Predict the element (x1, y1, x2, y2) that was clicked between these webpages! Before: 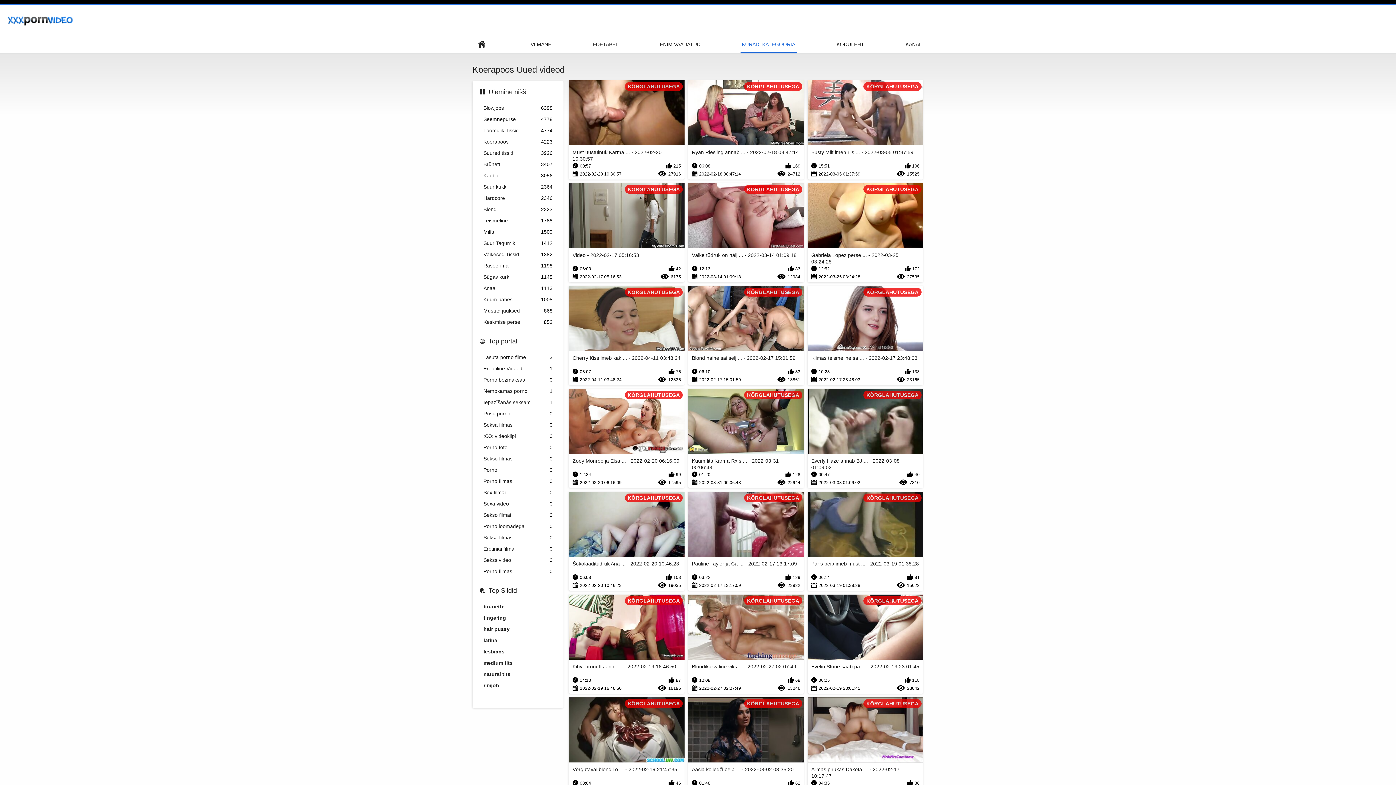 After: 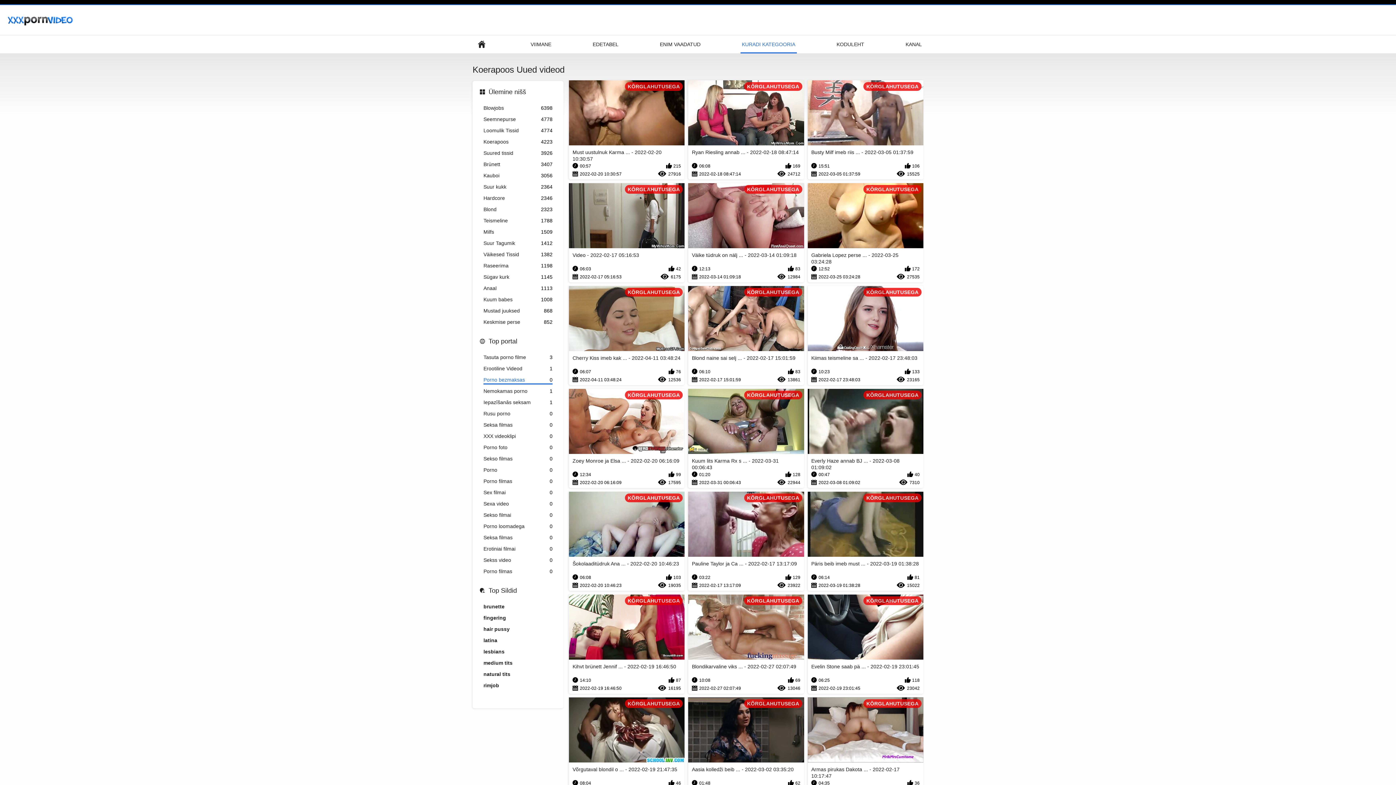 Action: label: Porno bezmaksas
0 bbox: (483, 377, 552, 384)